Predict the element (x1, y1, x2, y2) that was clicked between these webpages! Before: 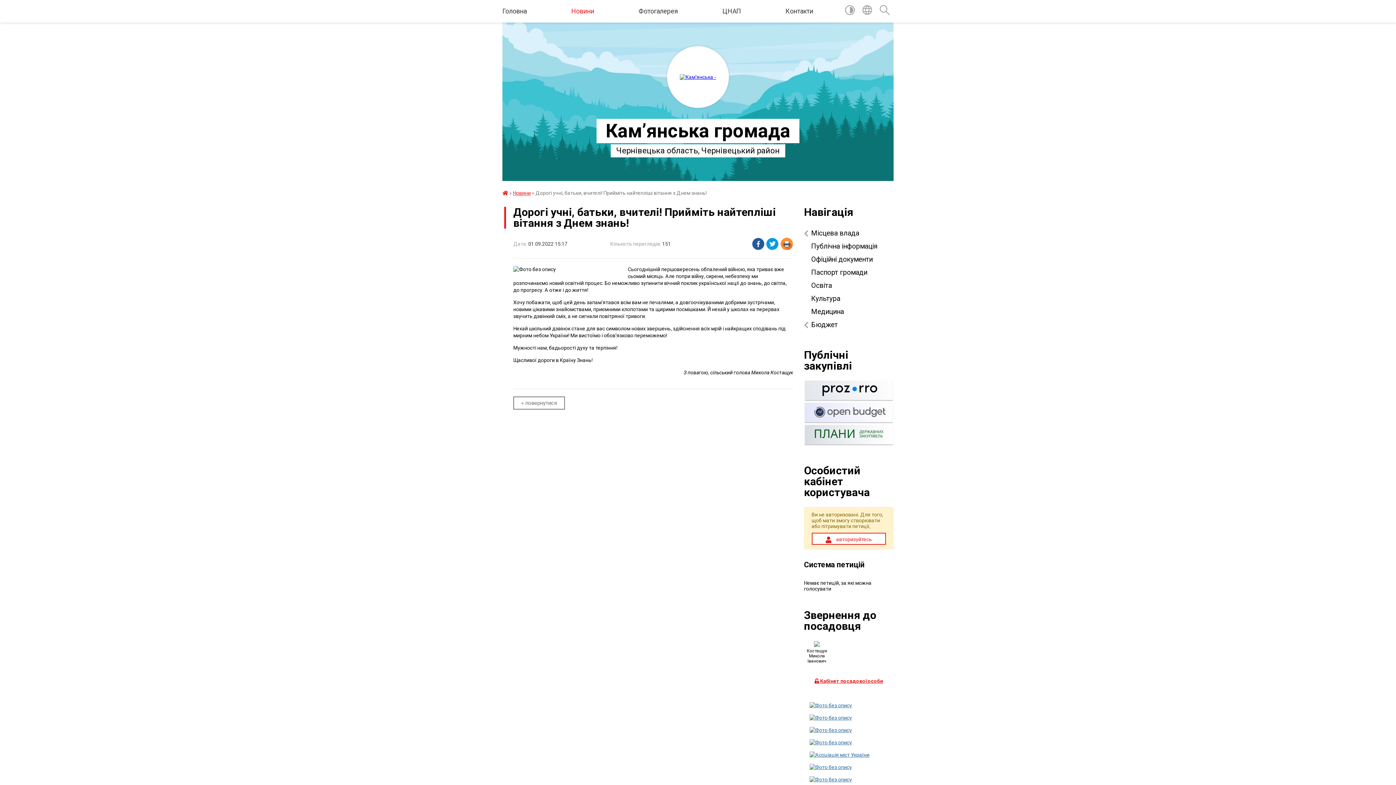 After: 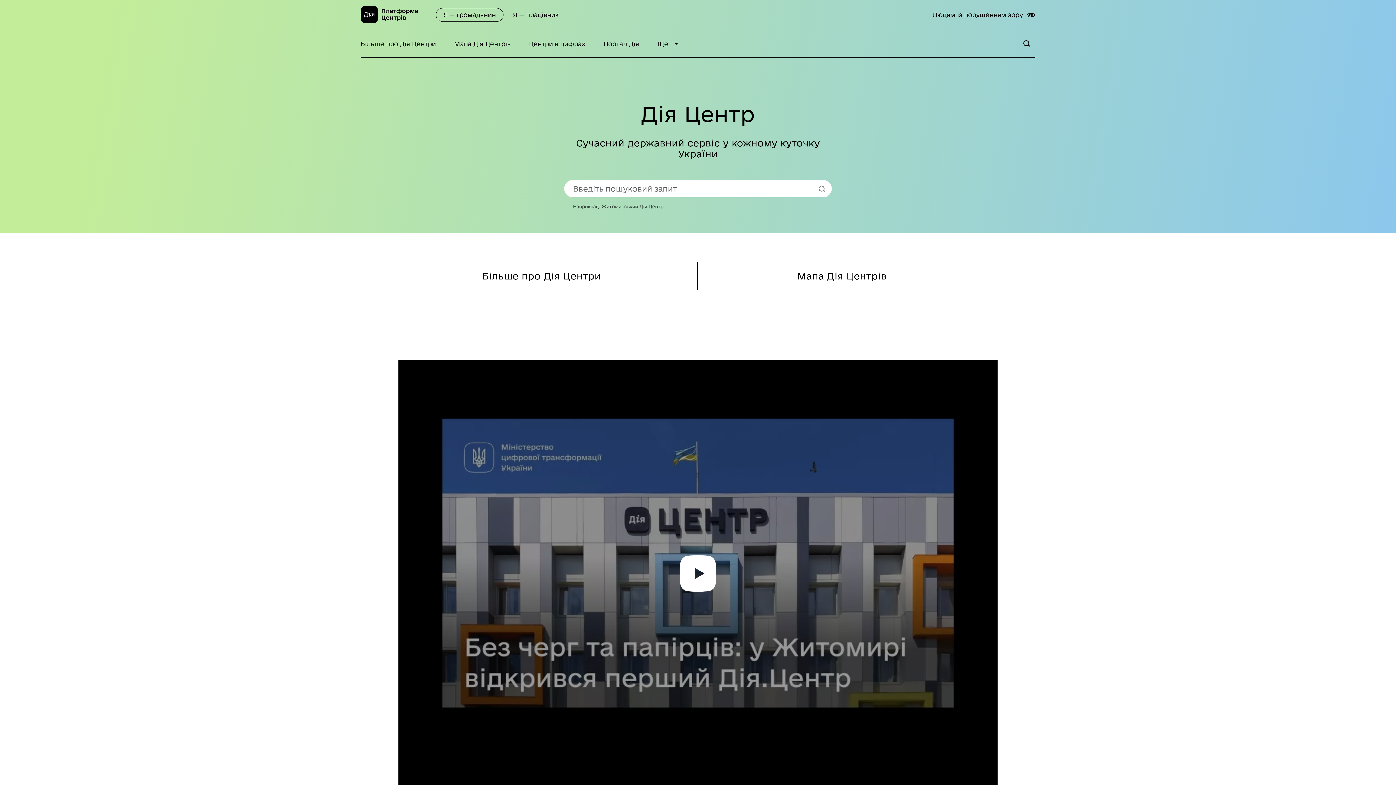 Action: bbox: (809, 777, 852, 783)